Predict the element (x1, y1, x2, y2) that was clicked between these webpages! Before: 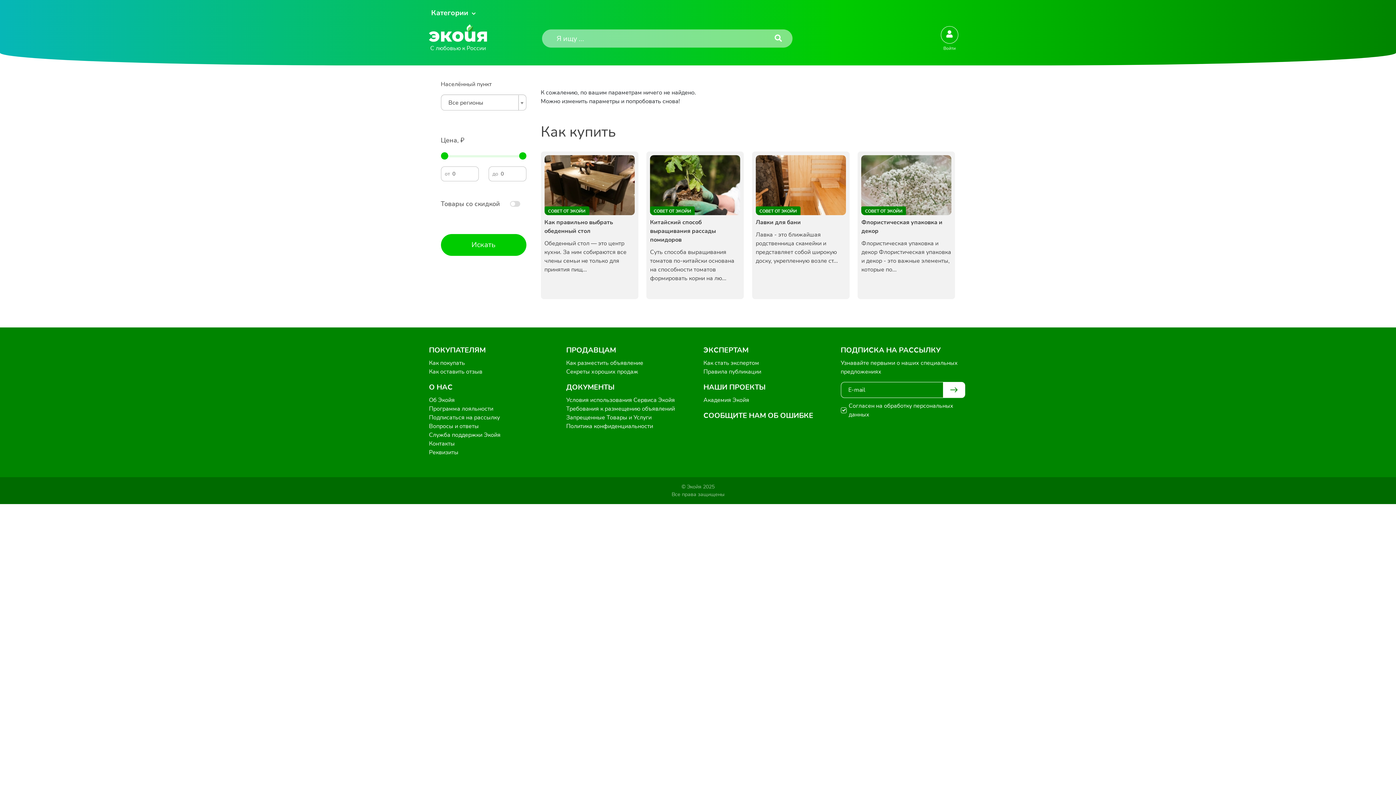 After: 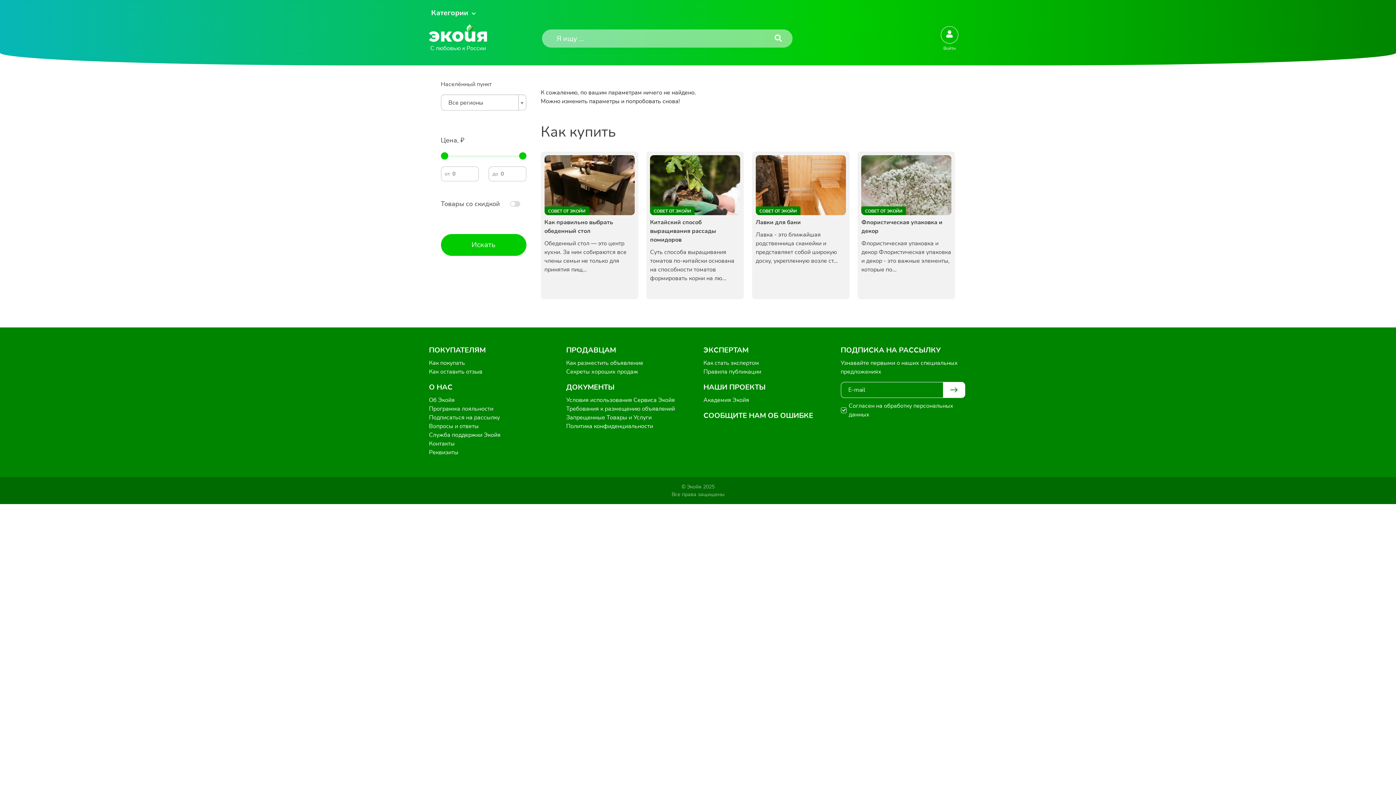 Action: label: Политика конфиденциальности bbox: (566, 422, 653, 430)